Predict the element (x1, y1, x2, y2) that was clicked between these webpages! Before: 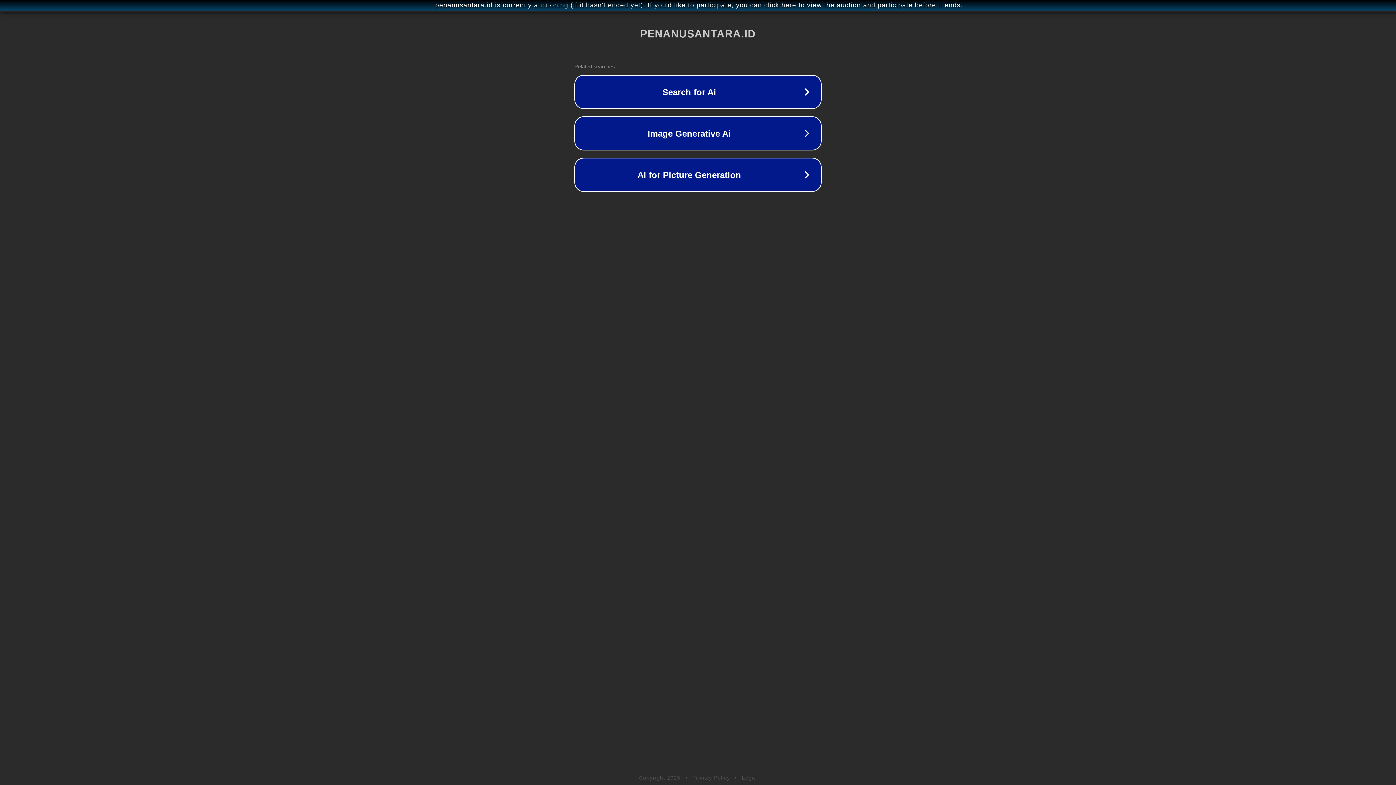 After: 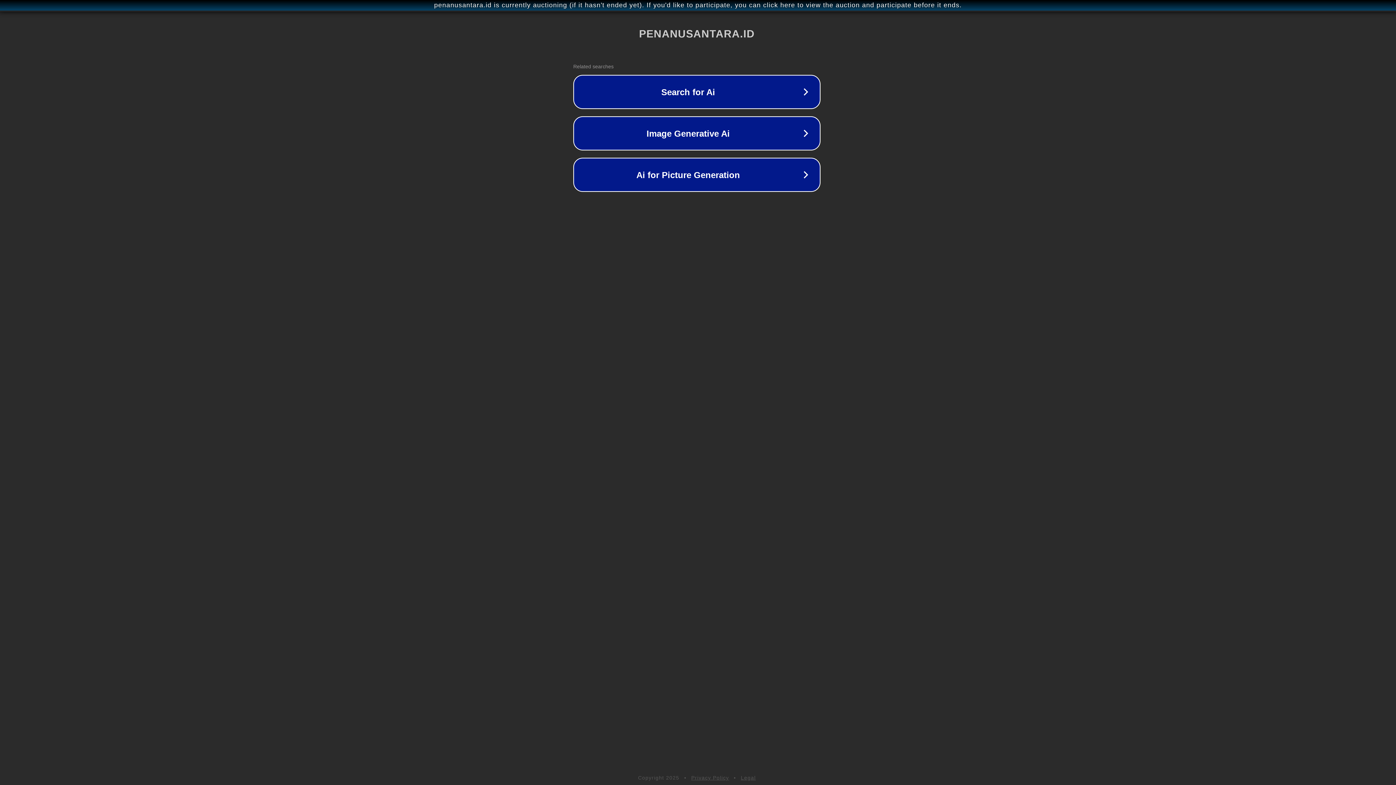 Action: label: penanusantara.id is currently auctioning (if it hasn't ended yet). If you'd like to participate, you can click here to view the auction and participate before it ends. bbox: (1, 1, 1397, 9)